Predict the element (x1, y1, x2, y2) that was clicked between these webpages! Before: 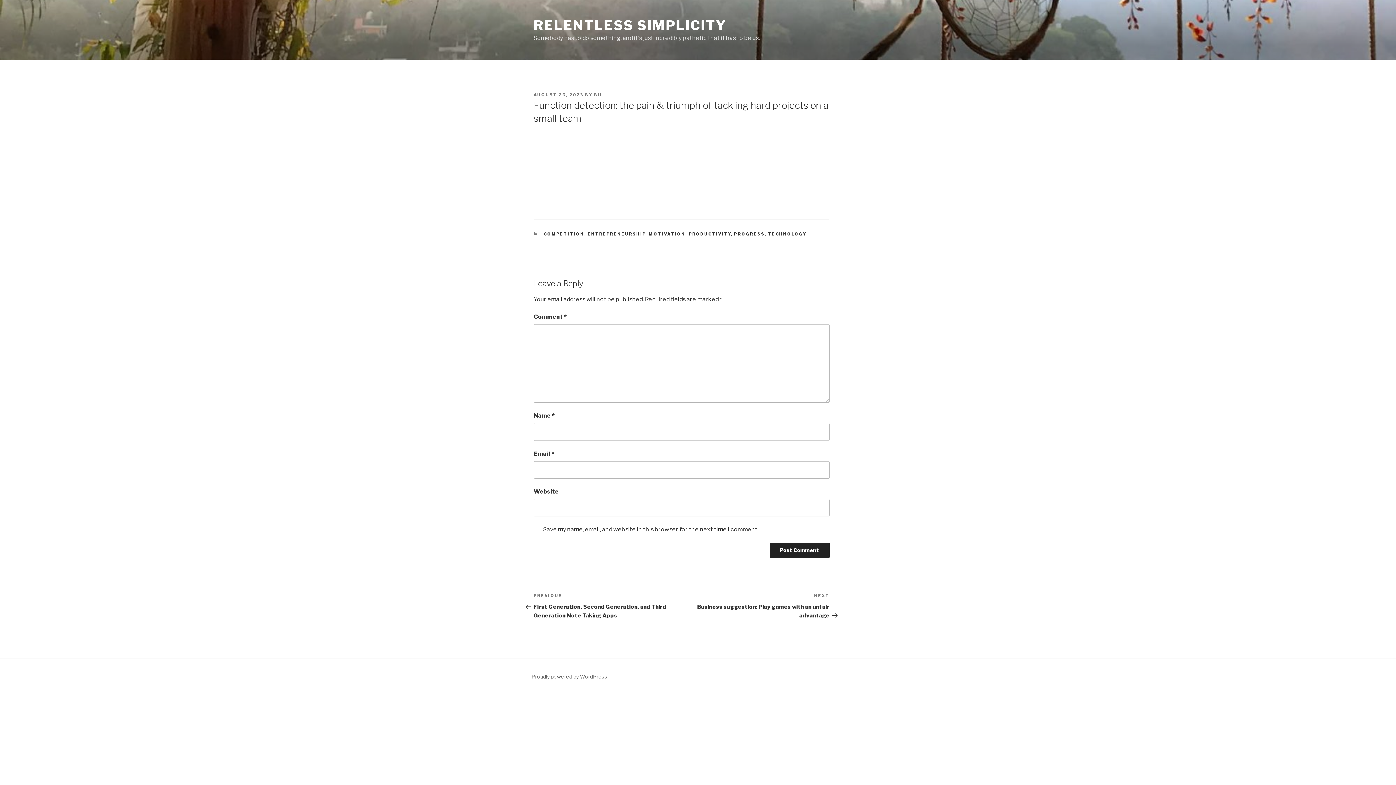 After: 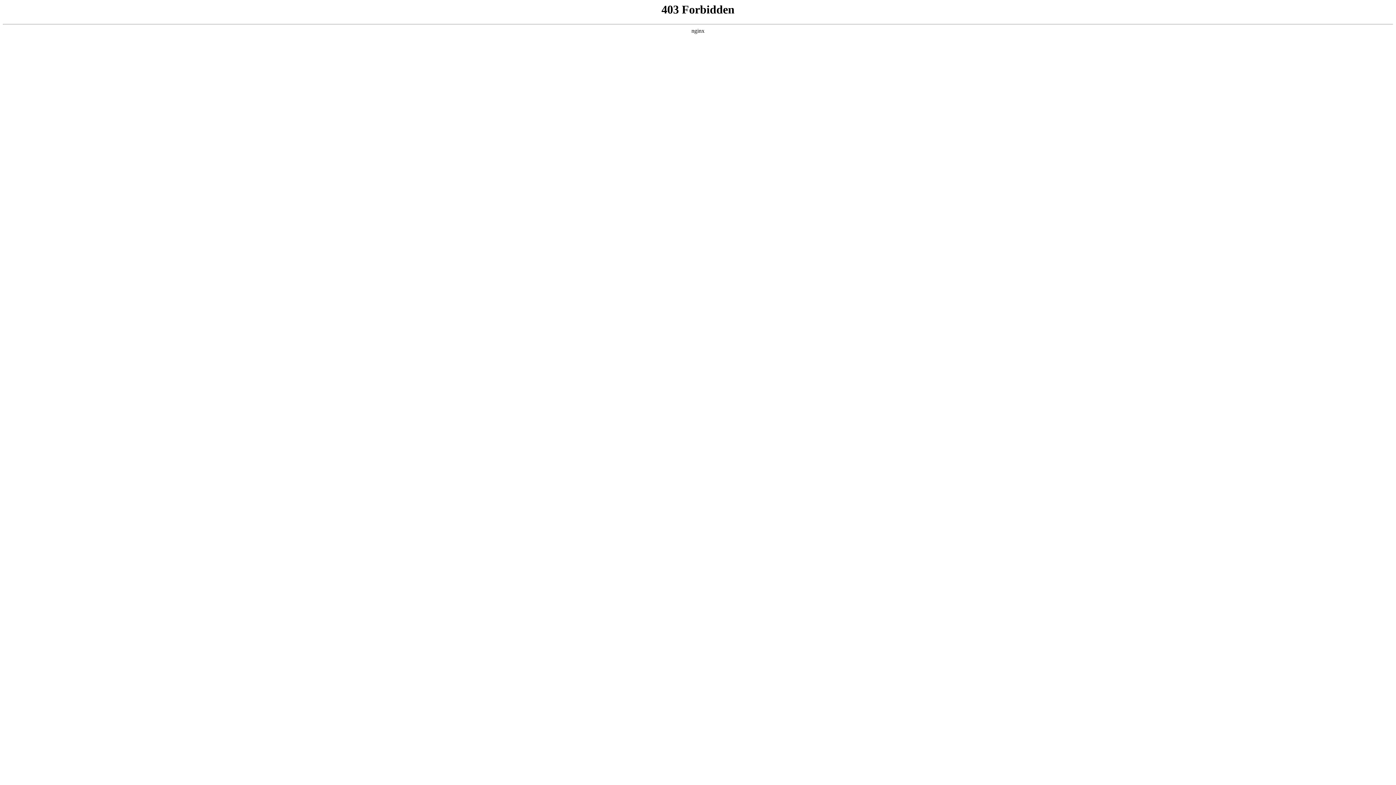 Action: label: Proudly powered by WordPress bbox: (531, 673, 607, 680)